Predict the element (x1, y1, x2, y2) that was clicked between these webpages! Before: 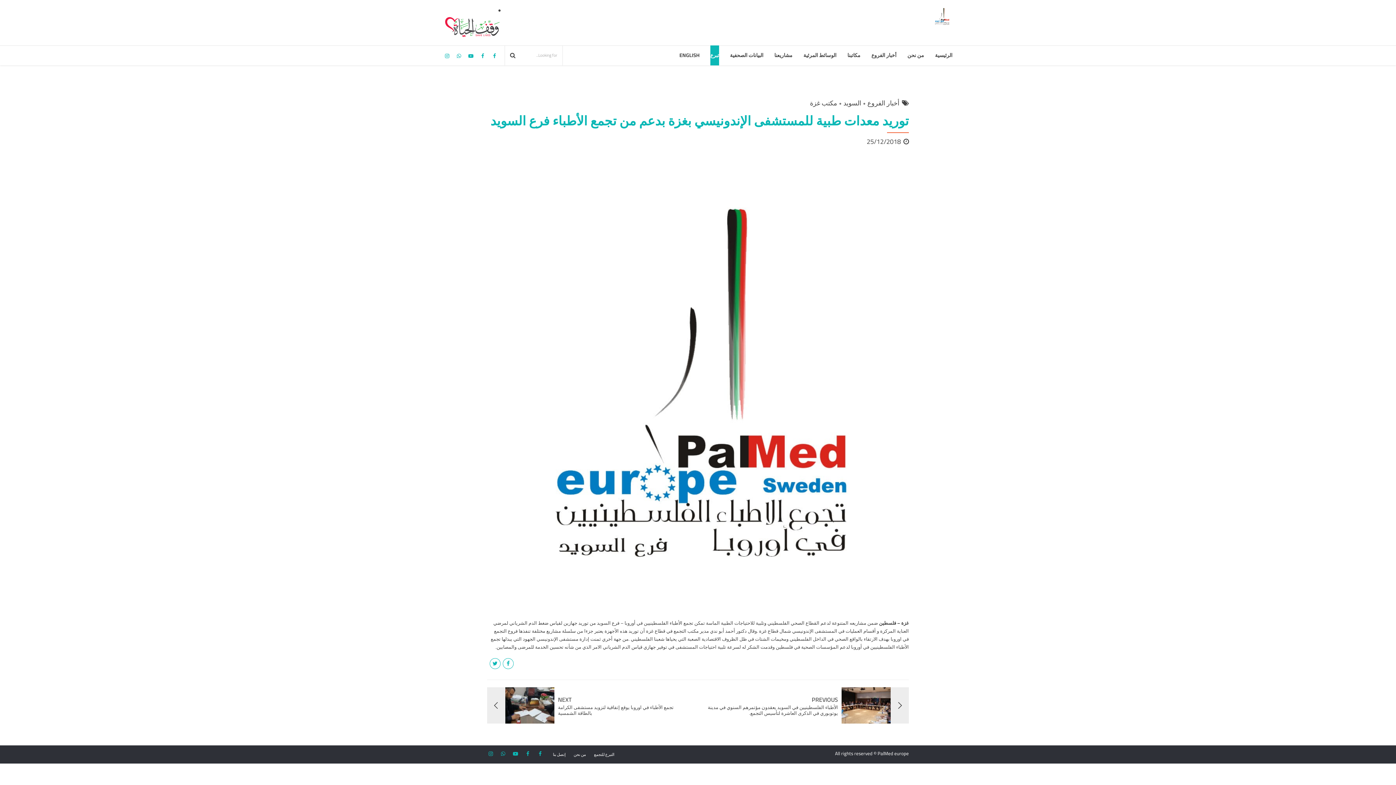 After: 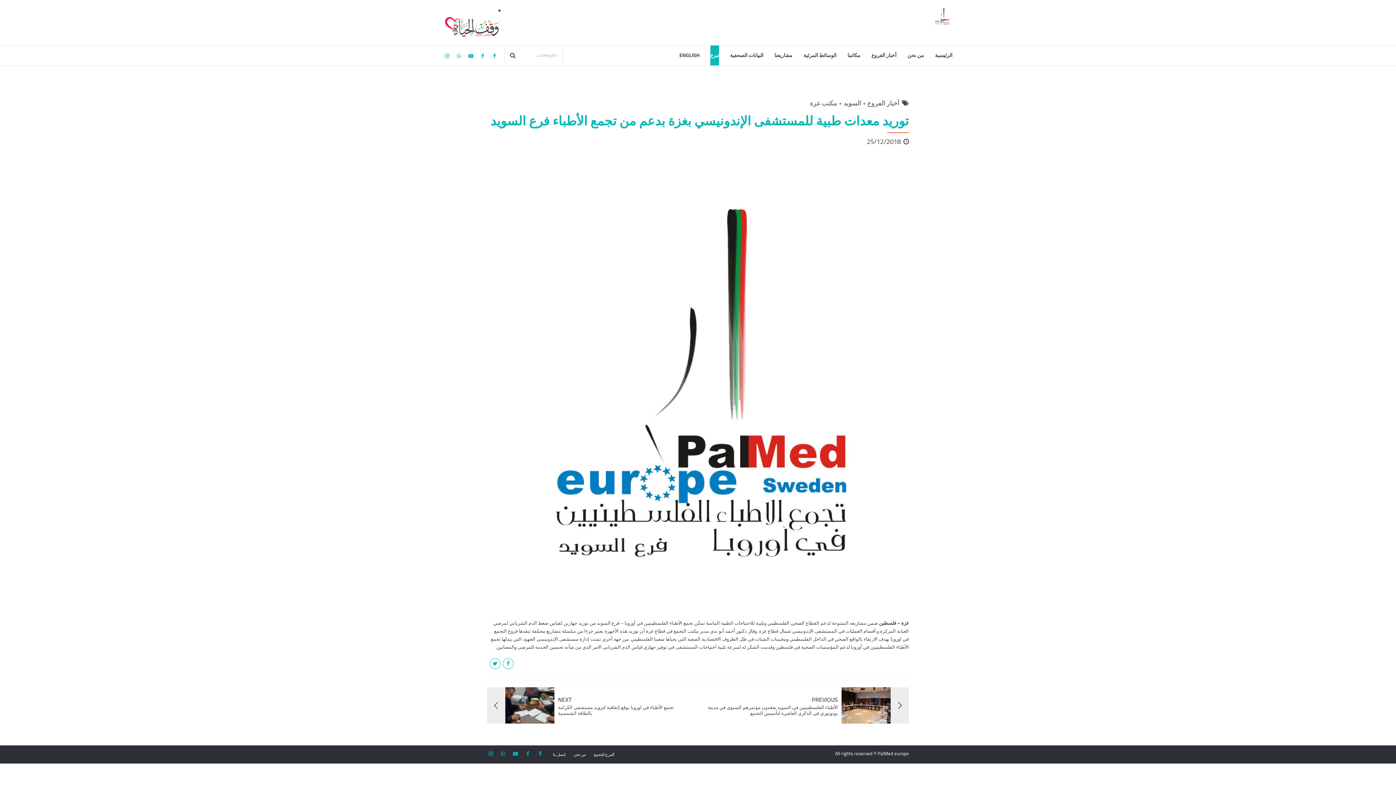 Action: bbox: (443, 50, 453, 60)